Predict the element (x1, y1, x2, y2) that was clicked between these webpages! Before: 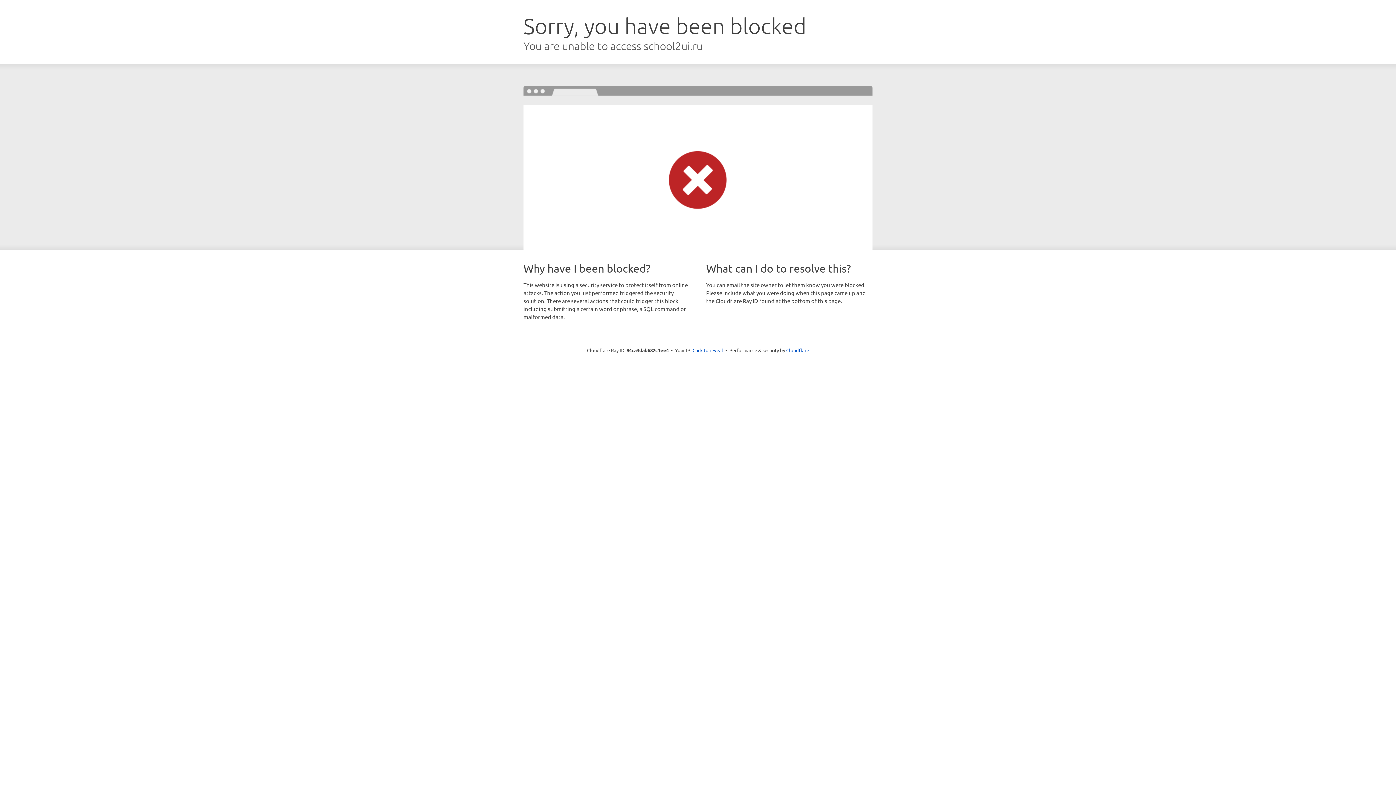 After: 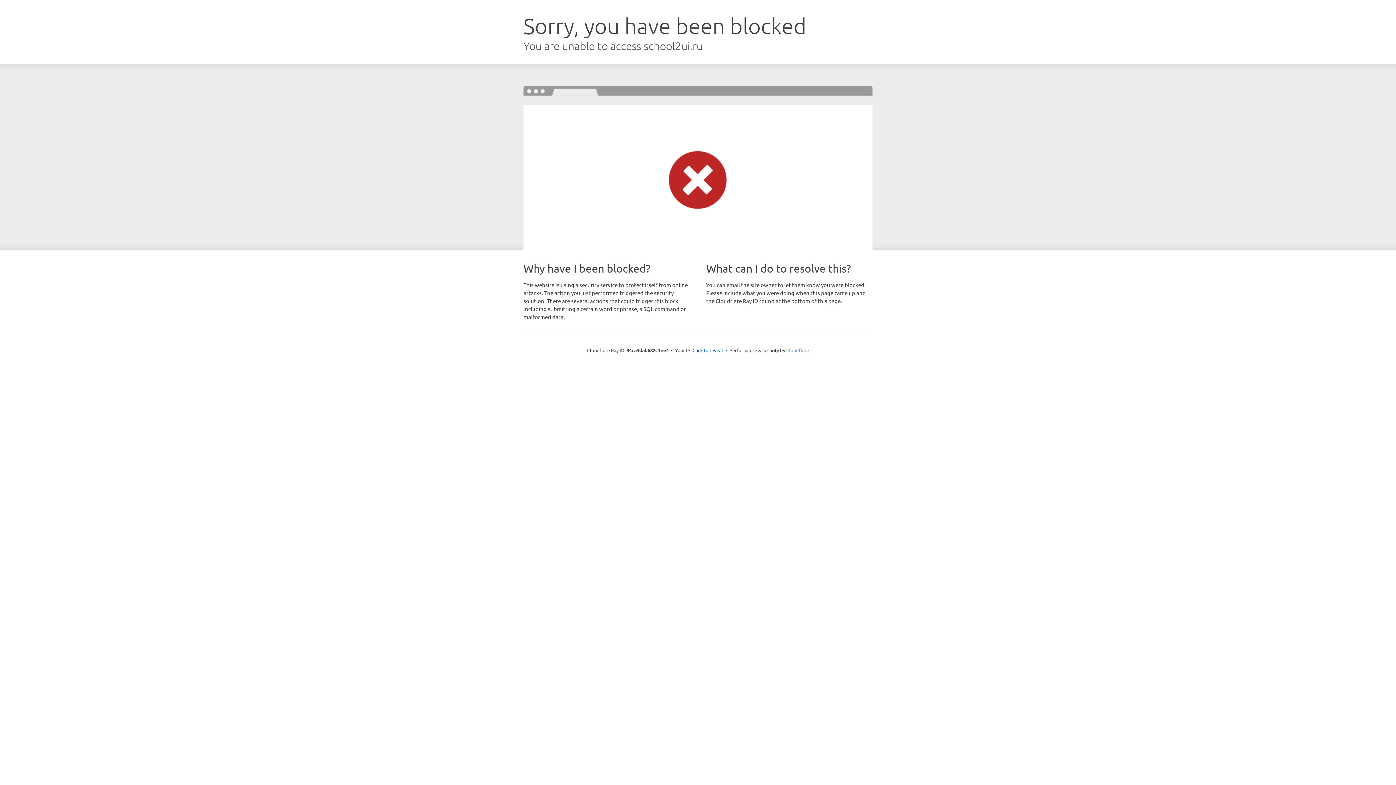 Action: bbox: (786, 347, 809, 353) label: Cloudflare